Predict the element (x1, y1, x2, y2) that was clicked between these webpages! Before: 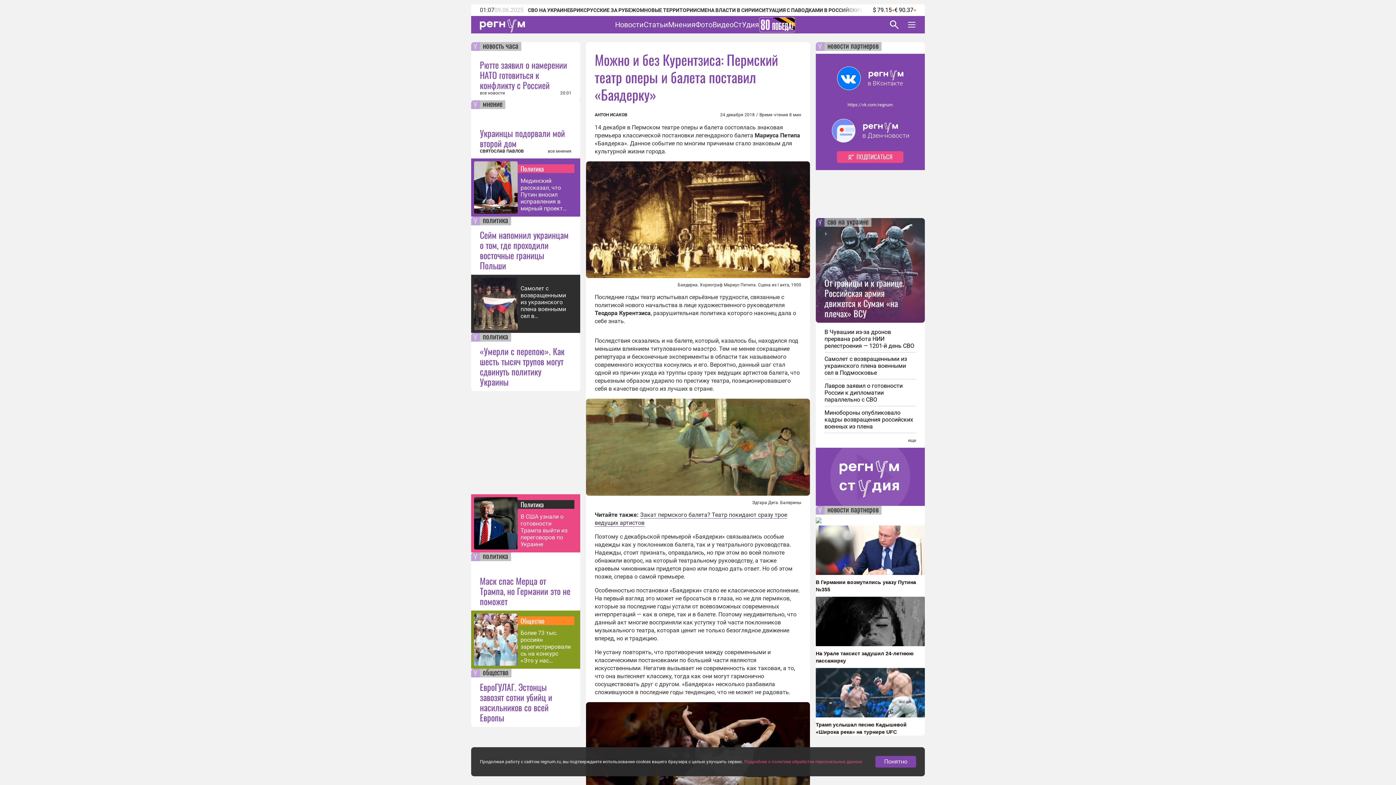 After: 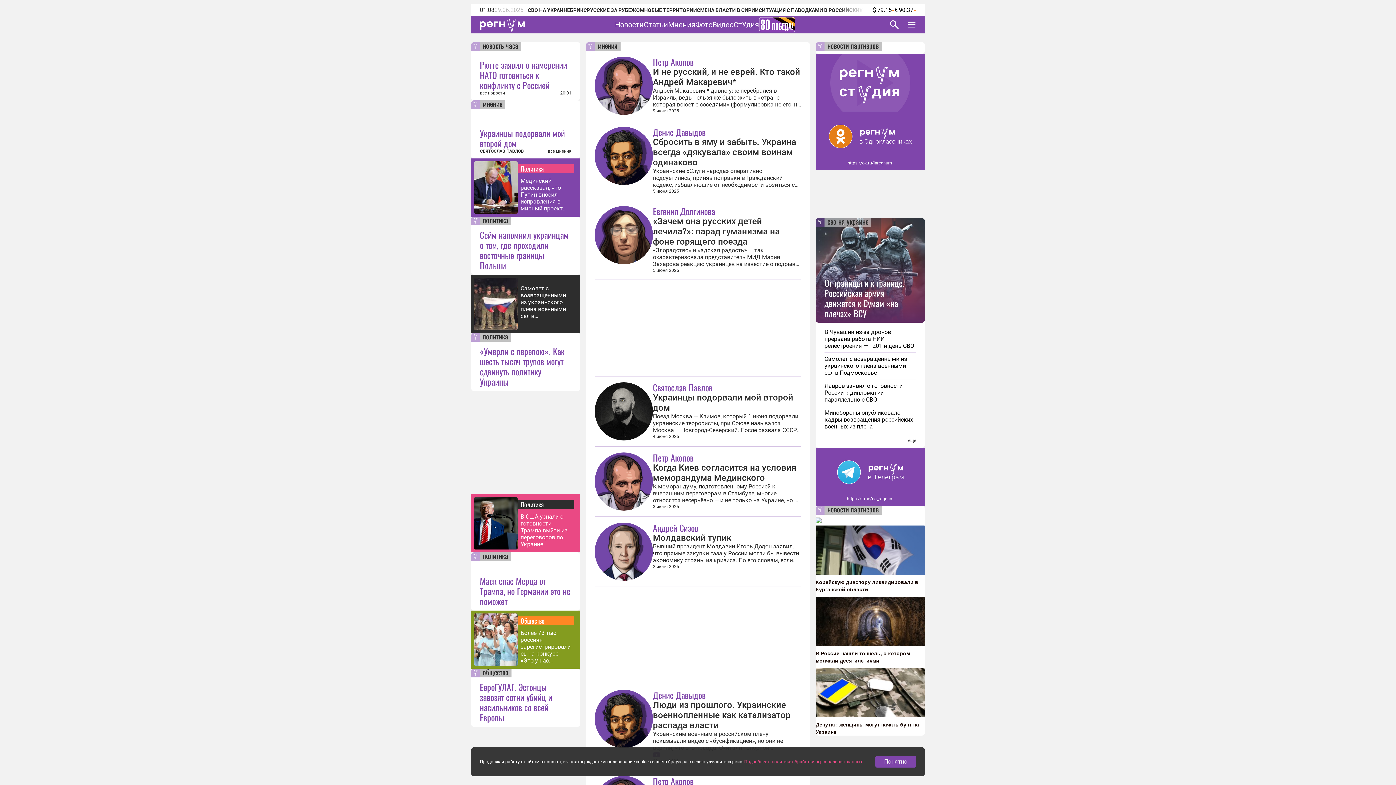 Action: label: все мнения bbox: (548, 148, 571, 154)